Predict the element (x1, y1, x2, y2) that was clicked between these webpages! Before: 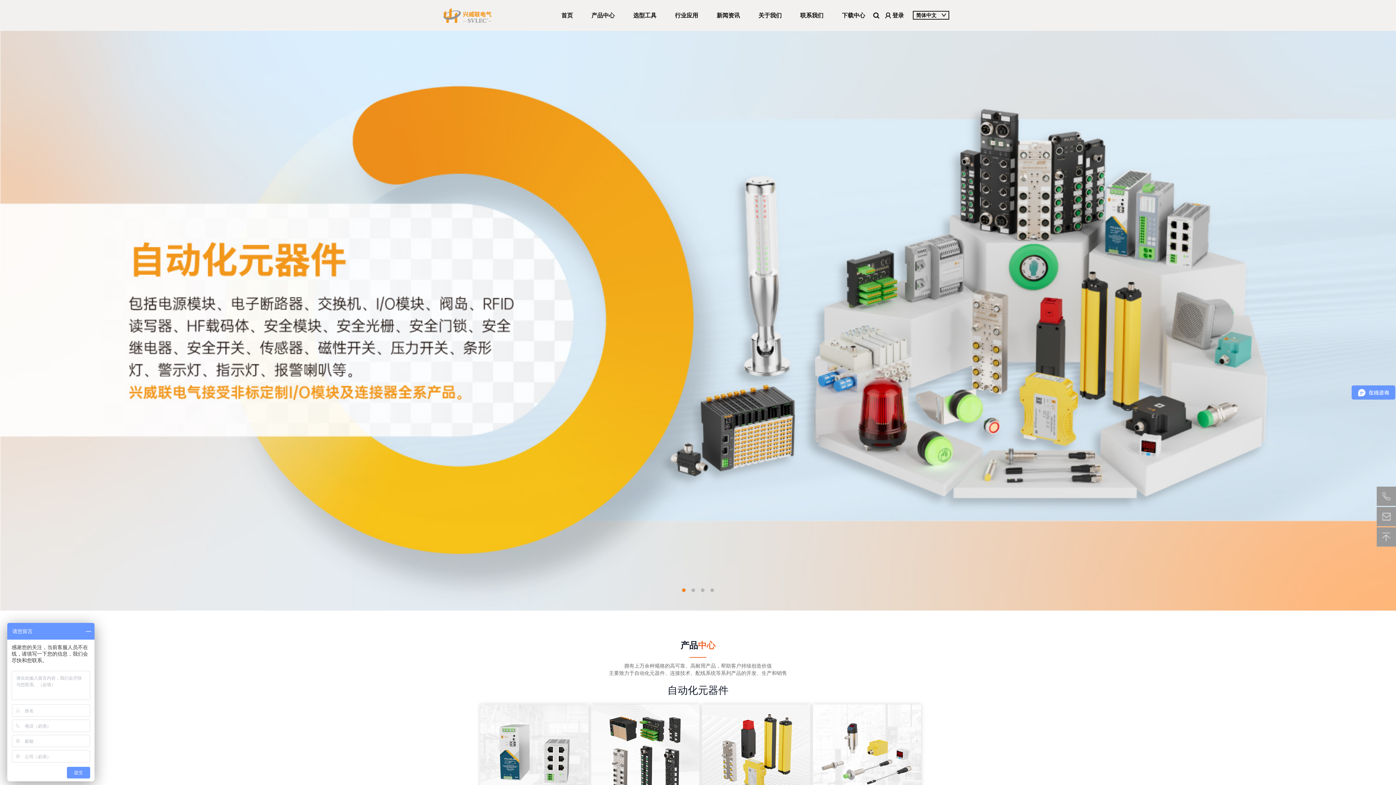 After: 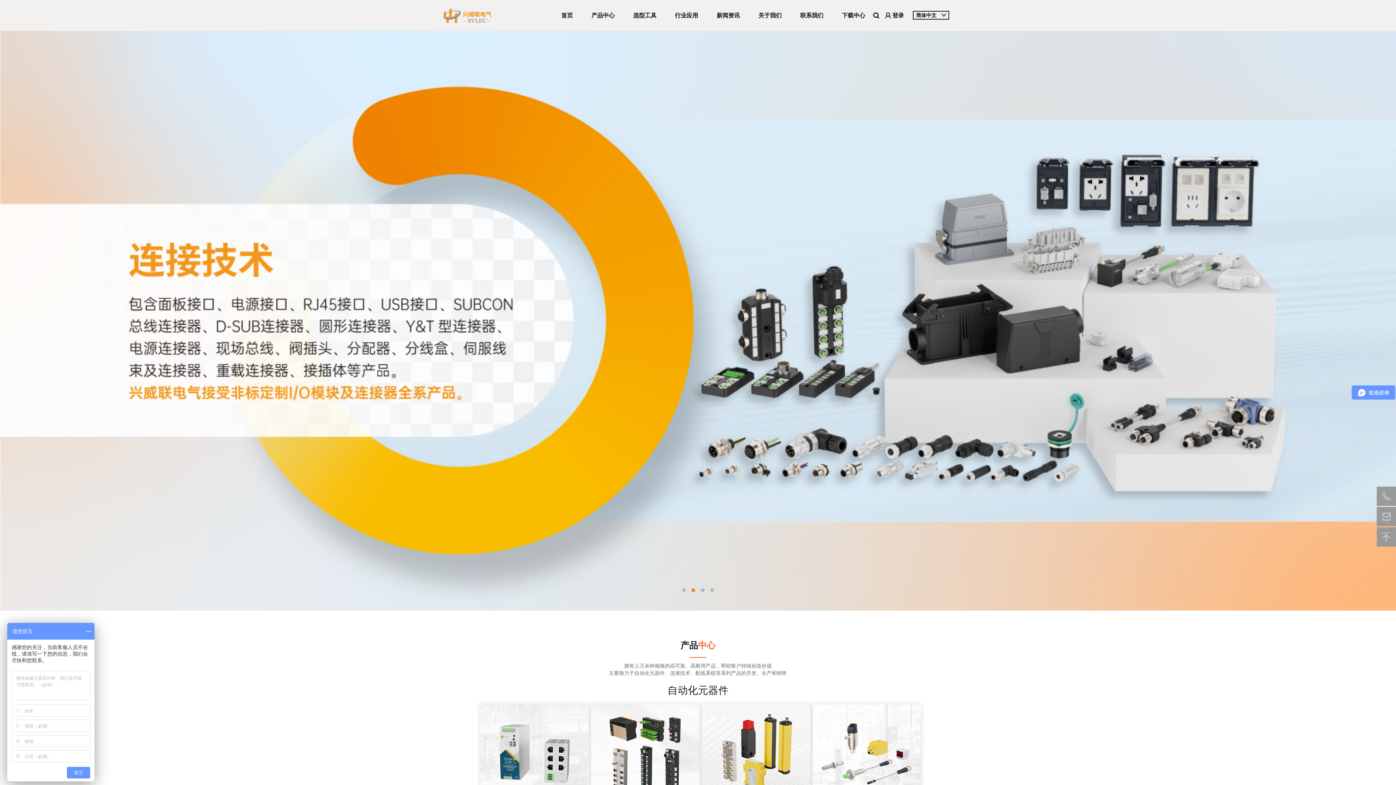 Action: bbox: (710, 588, 714, 592) label: Go to slide 4